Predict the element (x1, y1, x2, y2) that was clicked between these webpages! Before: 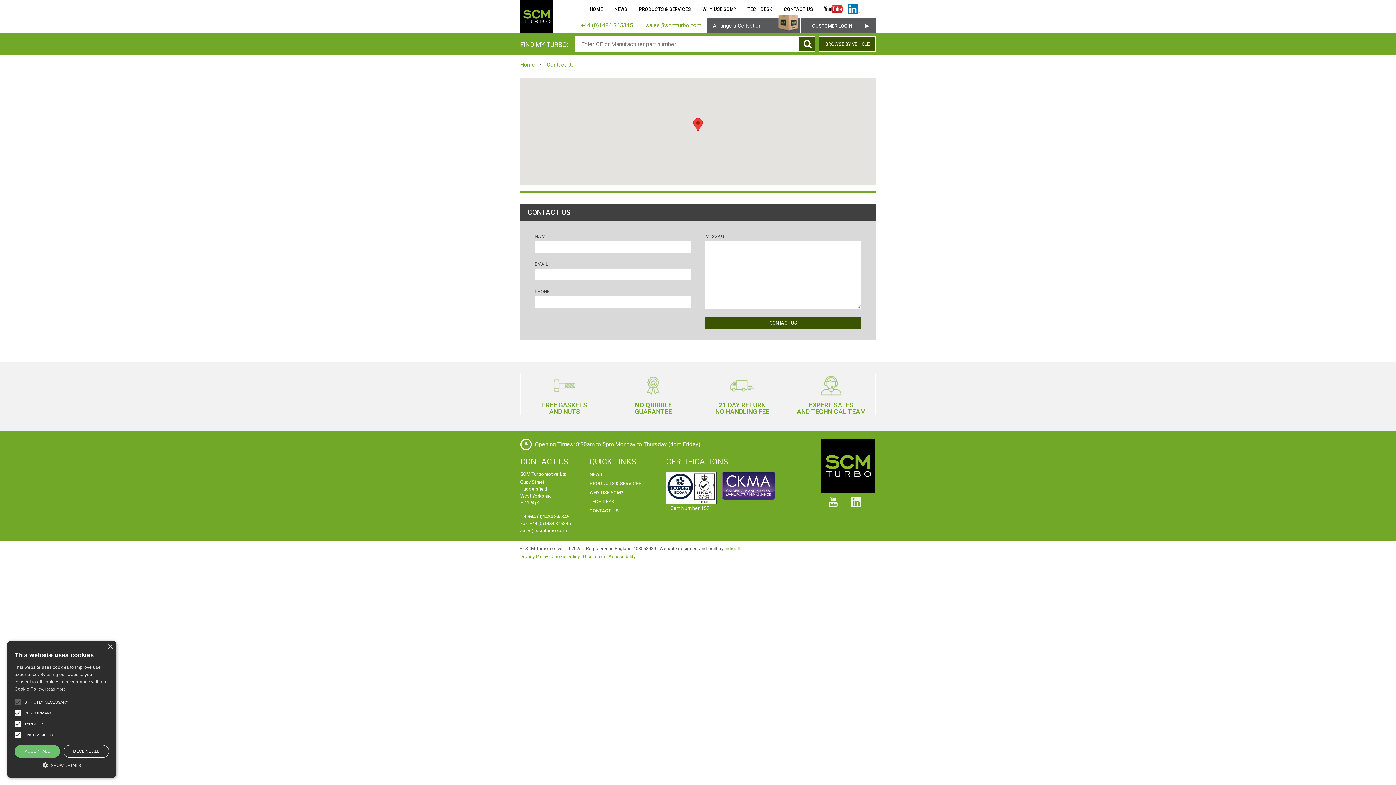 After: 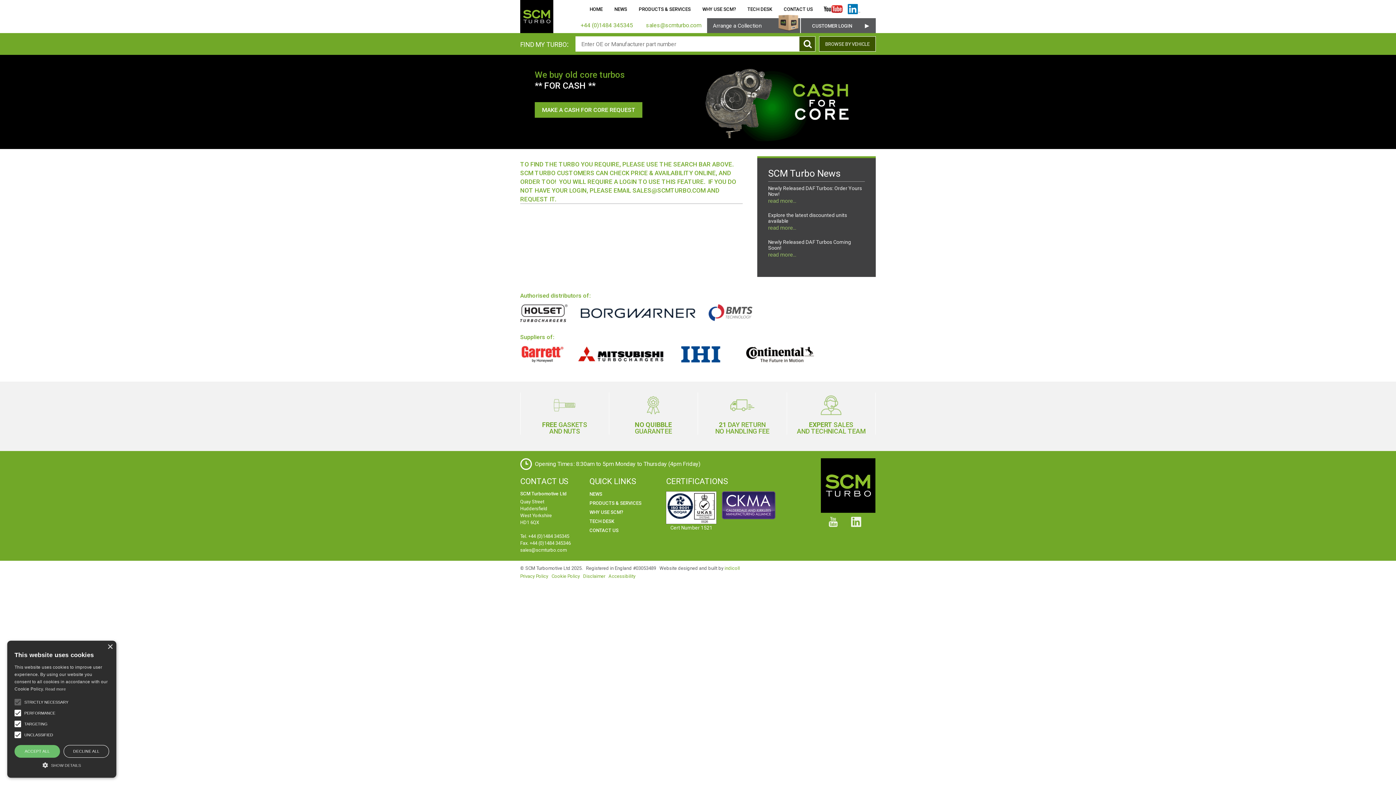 Action: bbox: (520, 0, 553, 33)